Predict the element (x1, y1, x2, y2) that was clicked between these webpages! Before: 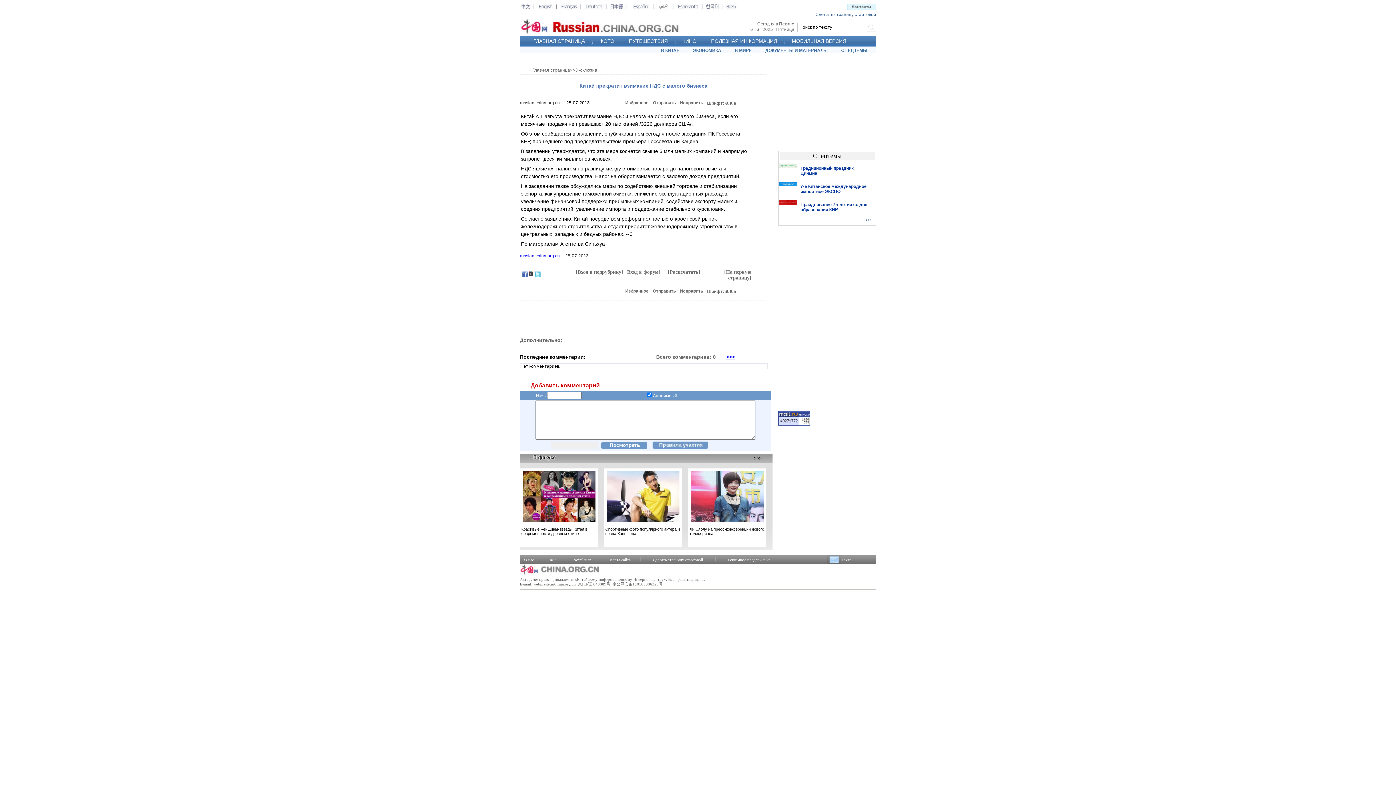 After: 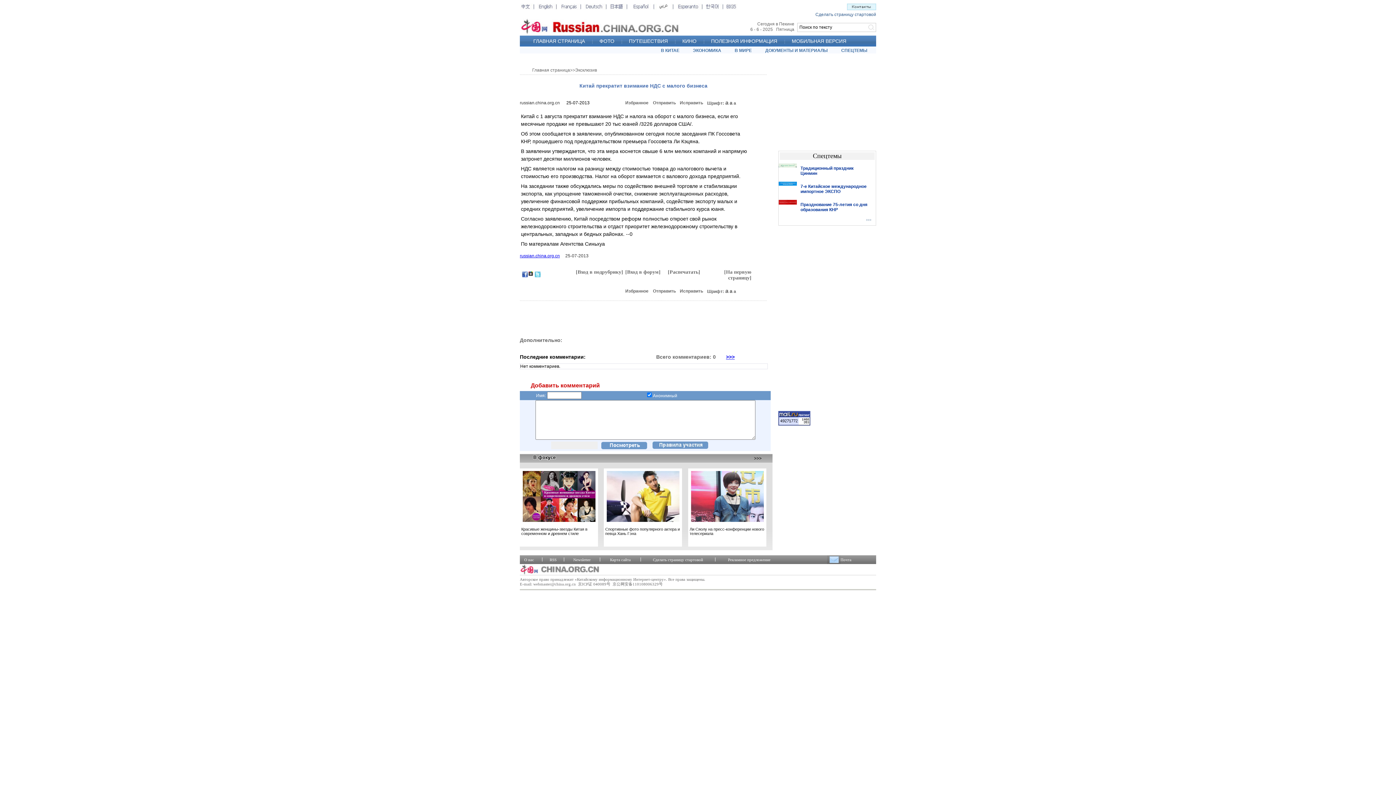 Action: bbox: (691, 518, 763, 523)